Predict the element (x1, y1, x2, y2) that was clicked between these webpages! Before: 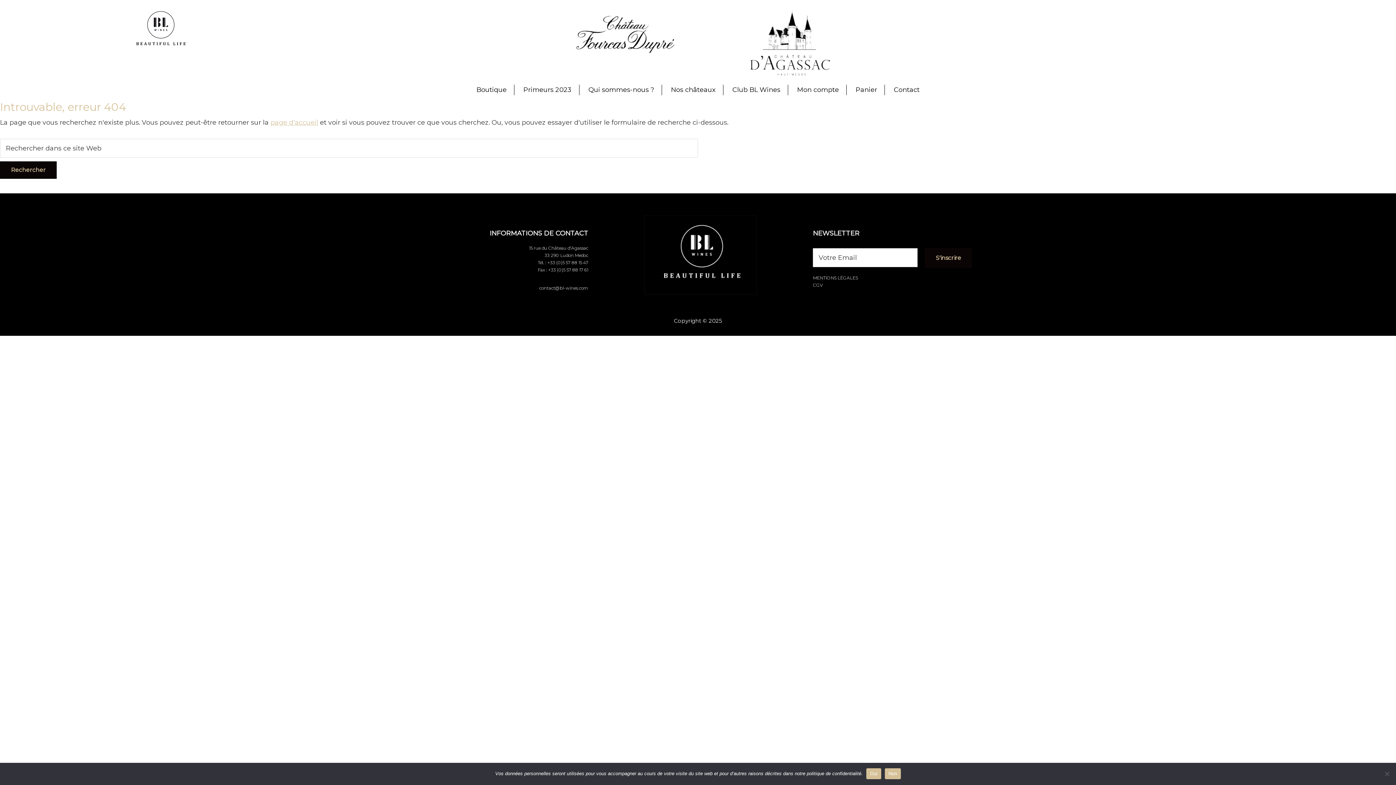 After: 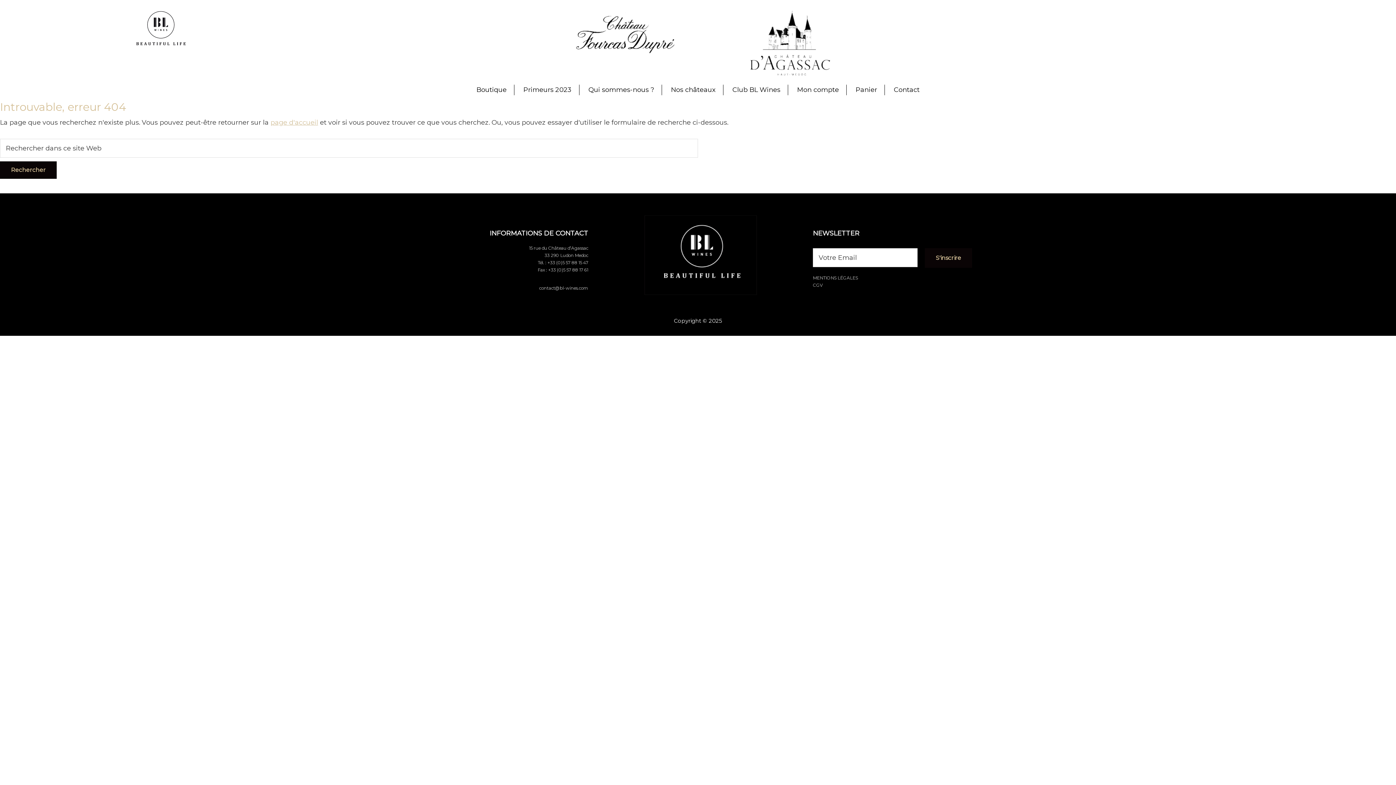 Action: bbox: (866, 768, 881, 779) label: Oui